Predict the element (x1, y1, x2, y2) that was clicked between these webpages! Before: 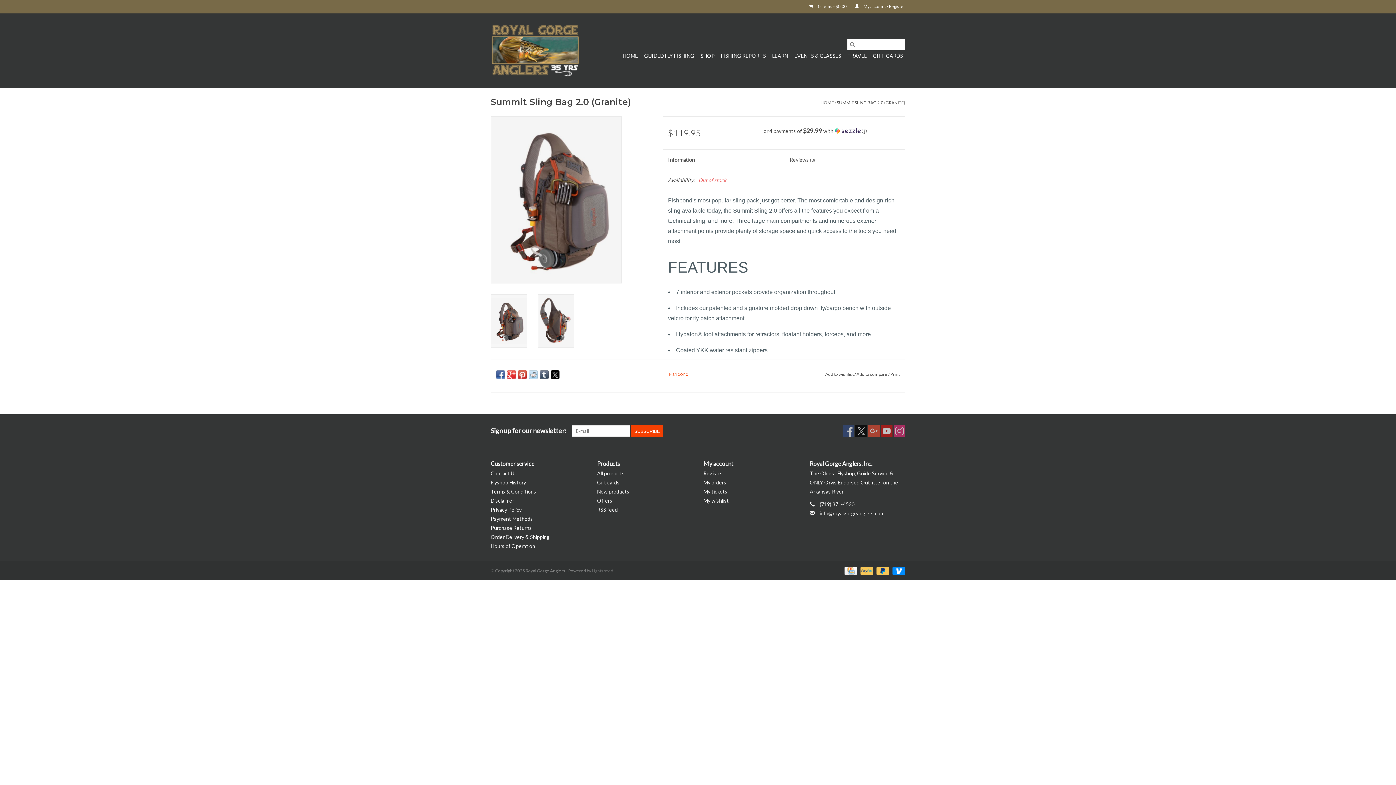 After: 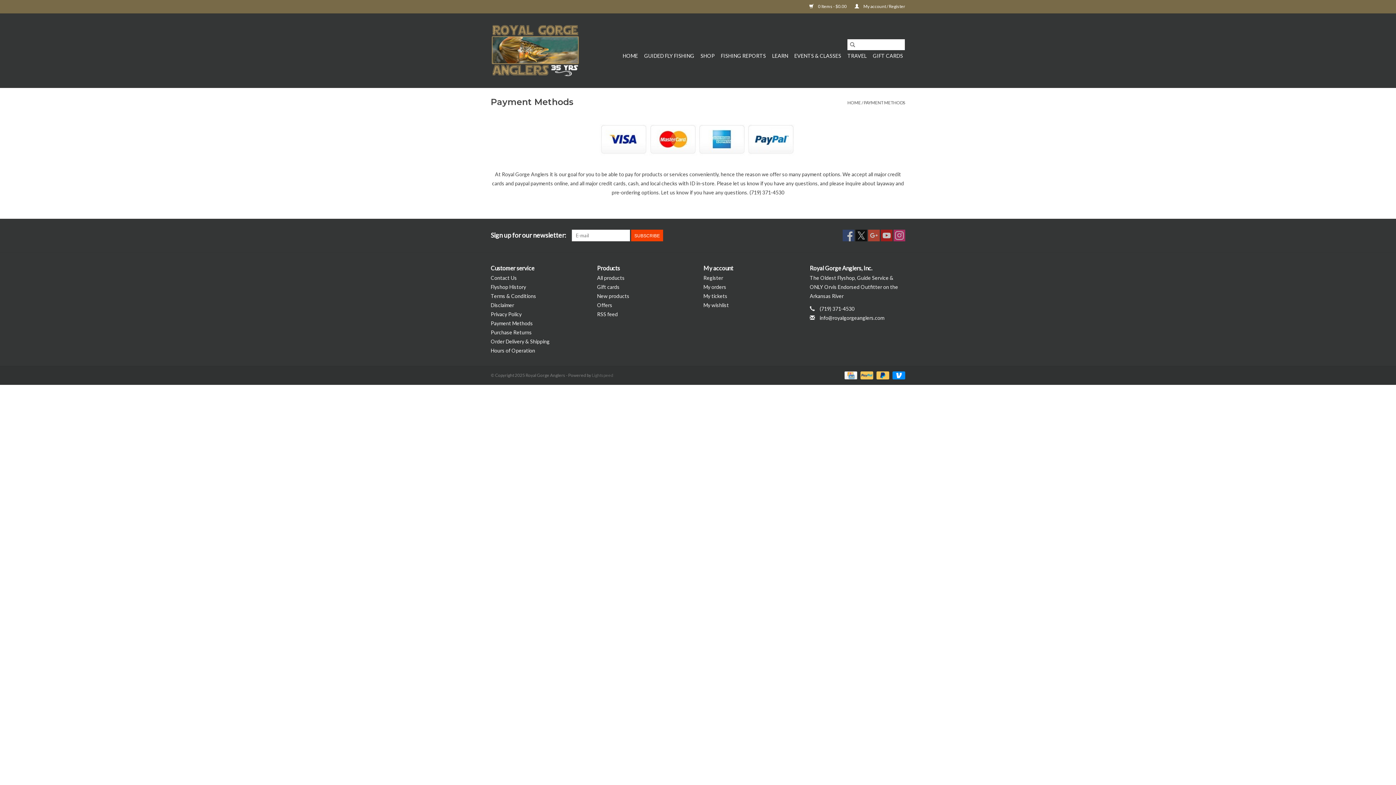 Action: label: Payment Methods bbox: (490, 516, 533, 522)